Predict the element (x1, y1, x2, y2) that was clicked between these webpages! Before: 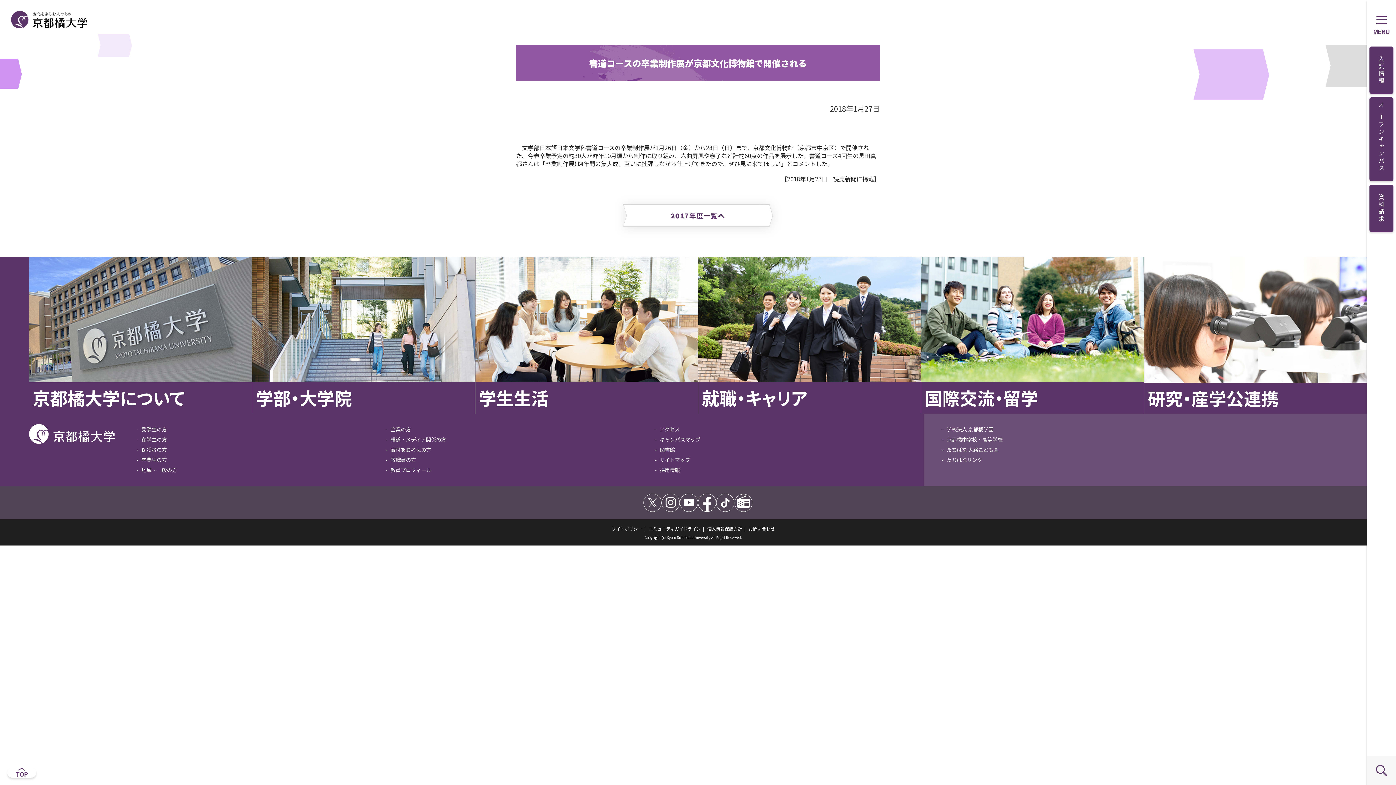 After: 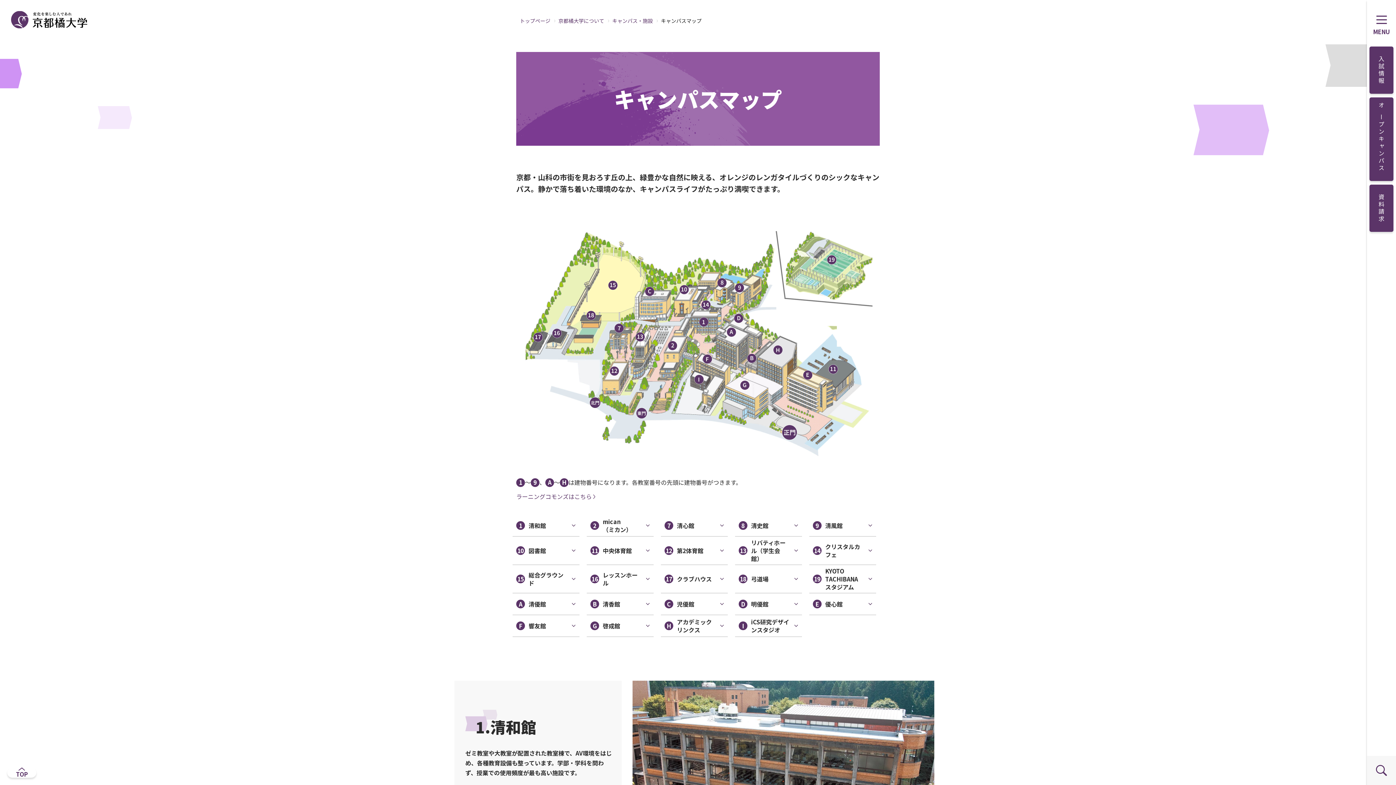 Action: bbox: (659, 435, 700, 443) label: キャンパスマップ